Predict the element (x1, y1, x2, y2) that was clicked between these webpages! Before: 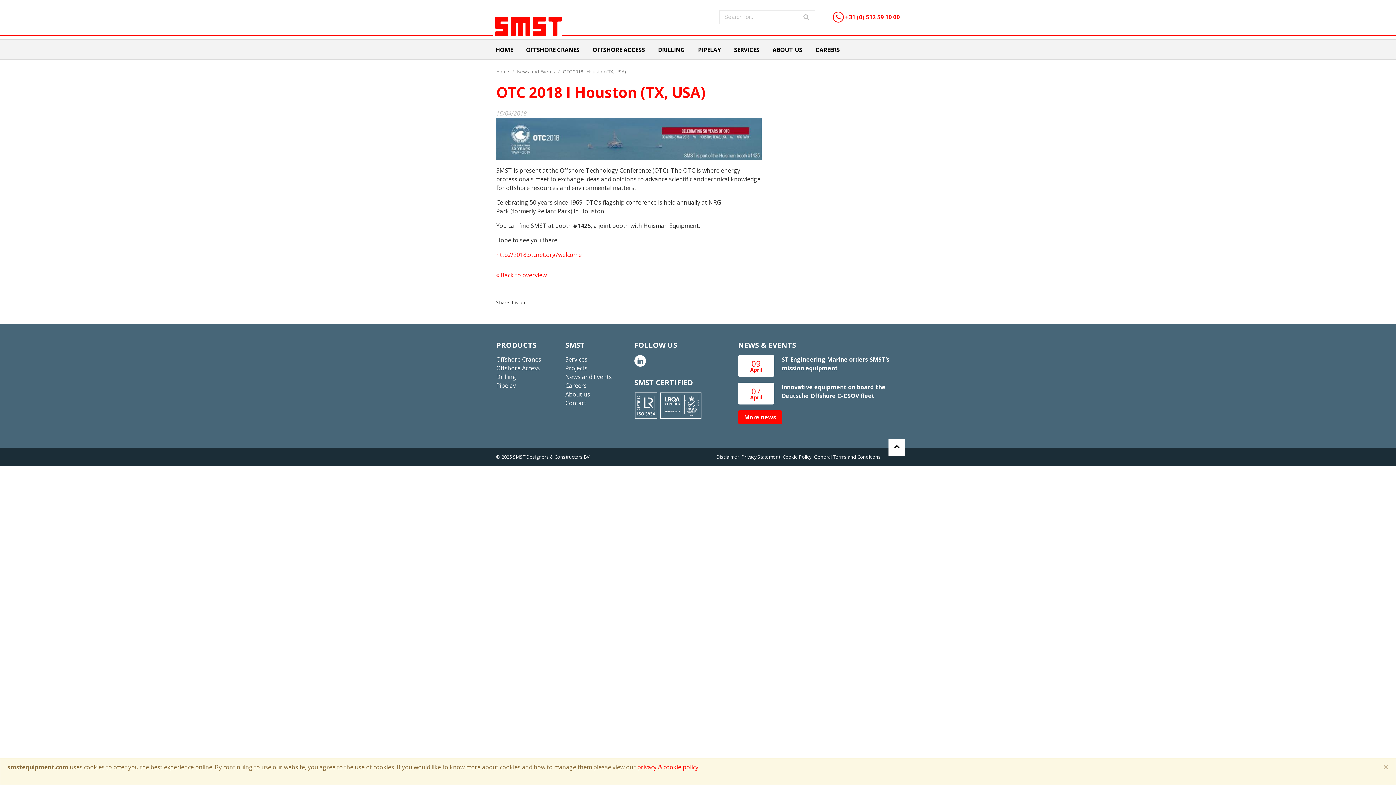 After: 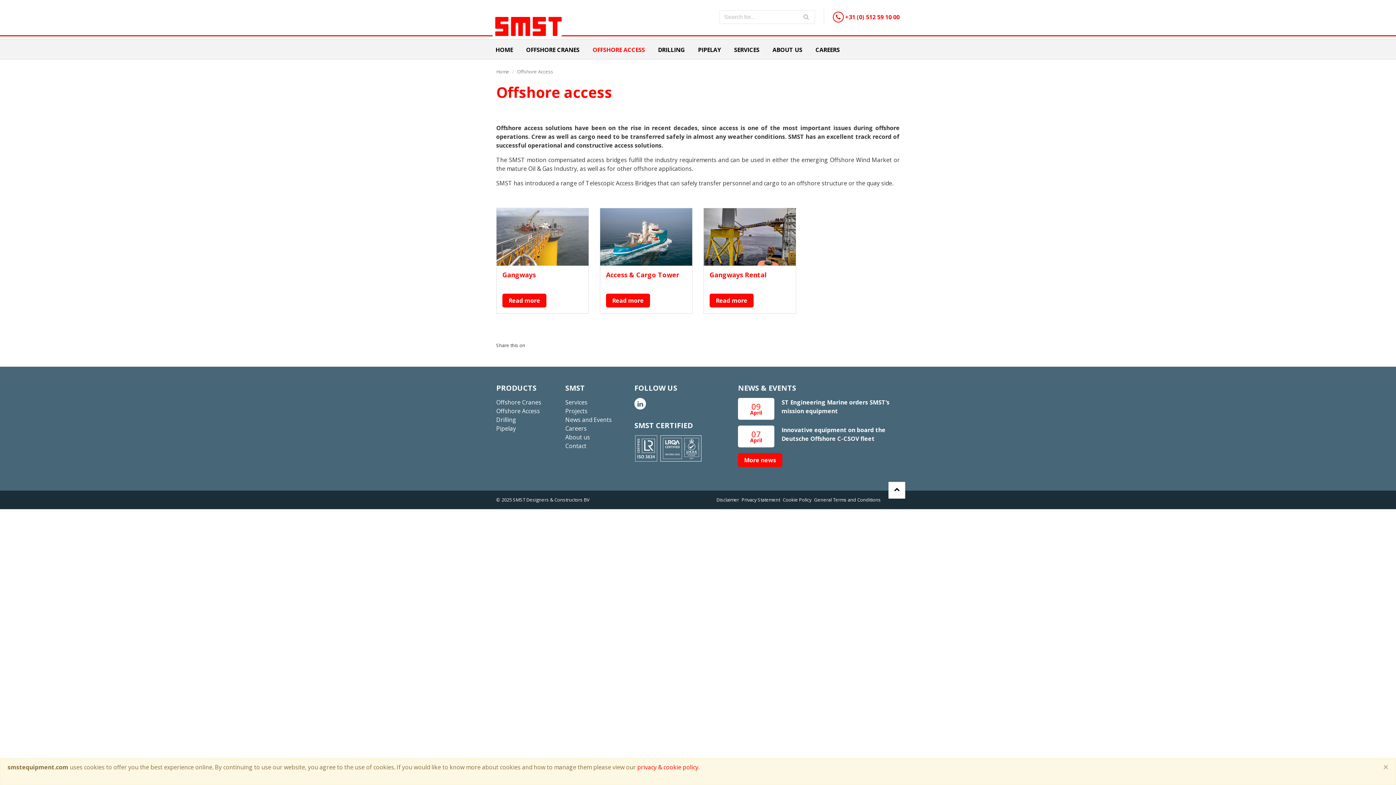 Action: bbox: (496, 364, 540, 372) label: Offshore Access